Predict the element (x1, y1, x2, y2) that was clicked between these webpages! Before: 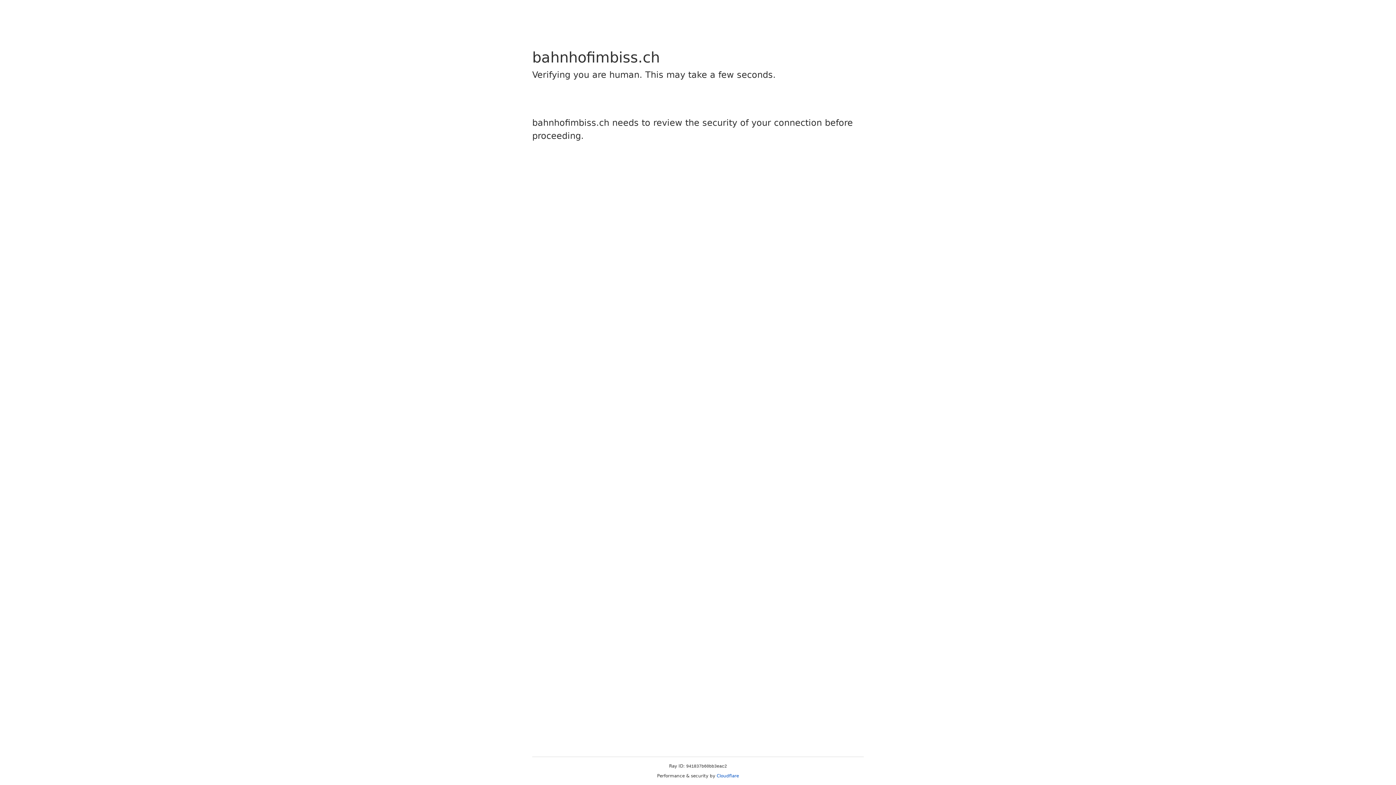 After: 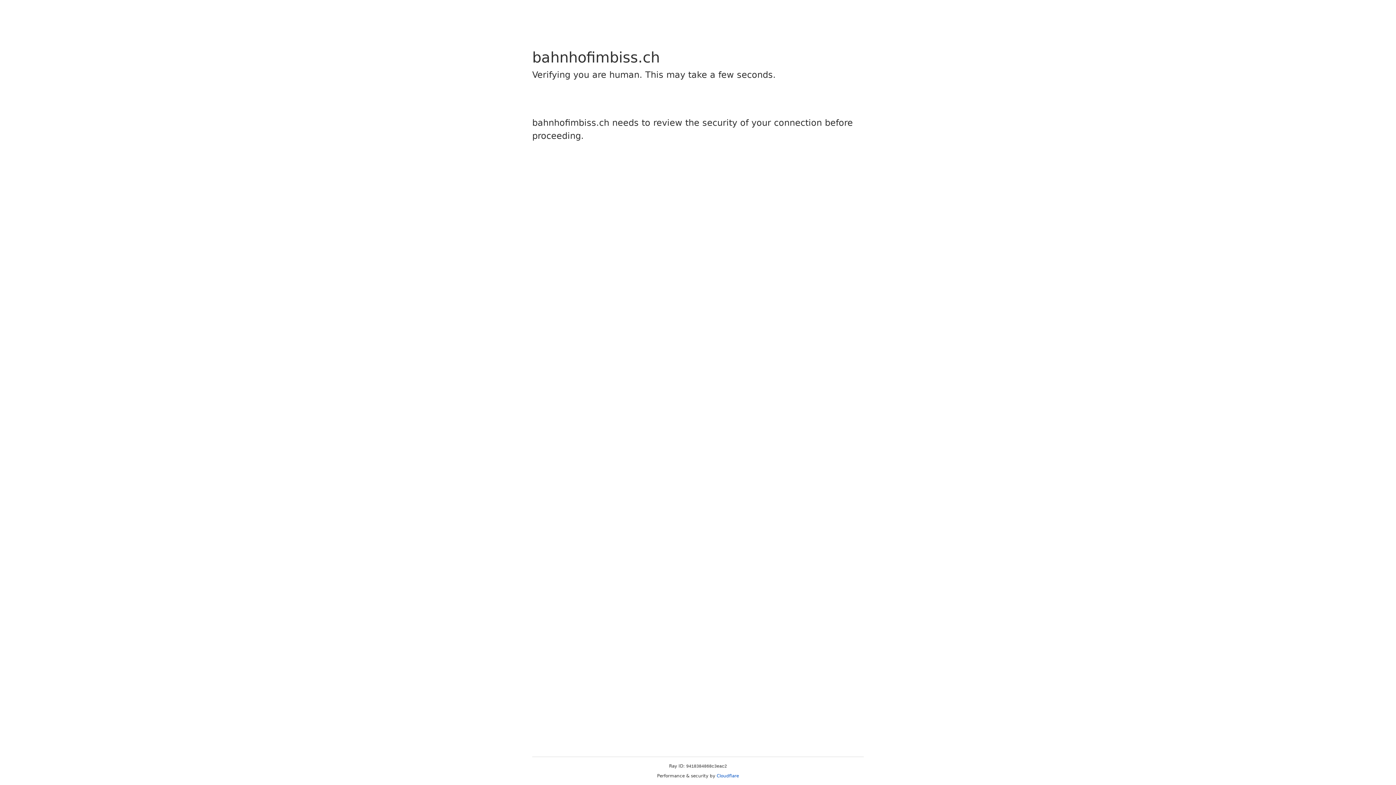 Action: bbox: (716, 773, 739, 778) label: Cloudflare